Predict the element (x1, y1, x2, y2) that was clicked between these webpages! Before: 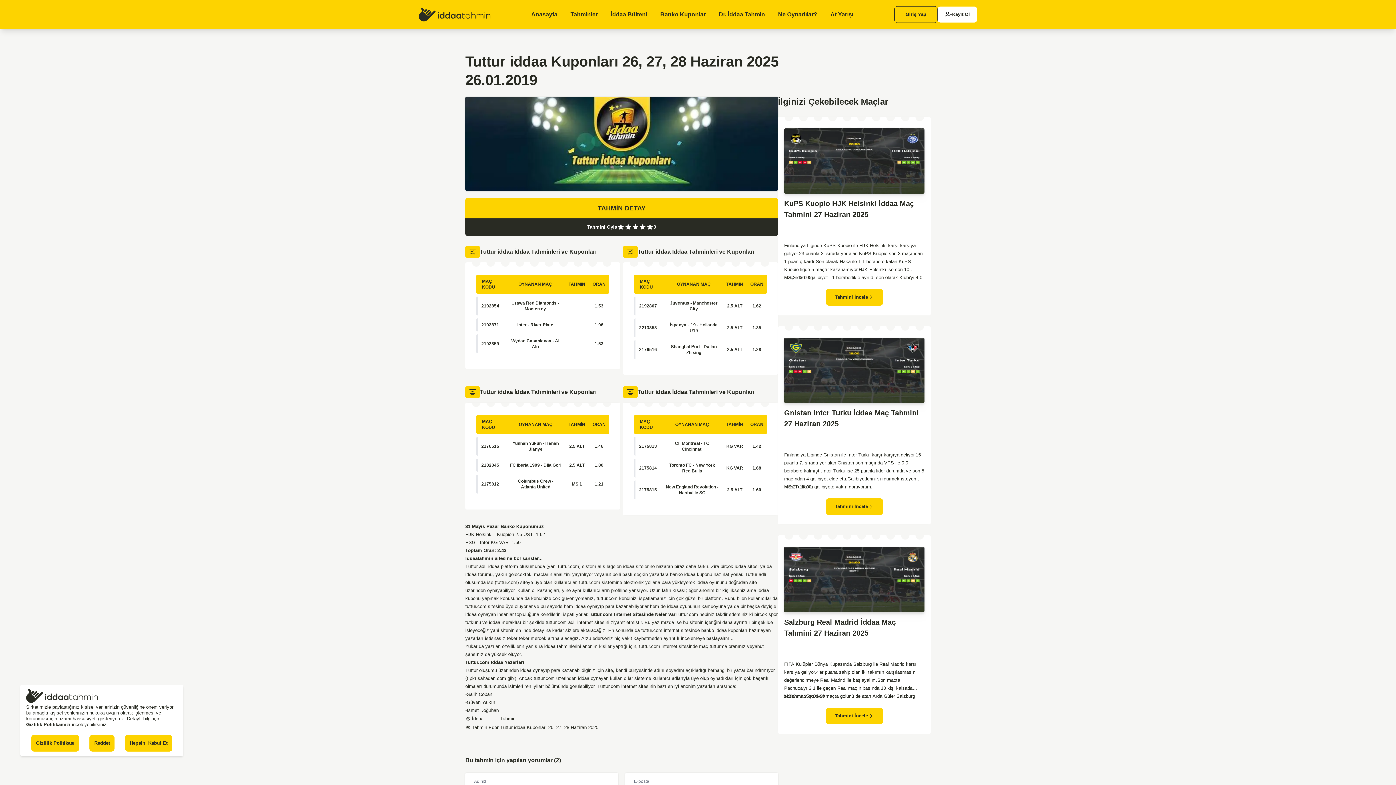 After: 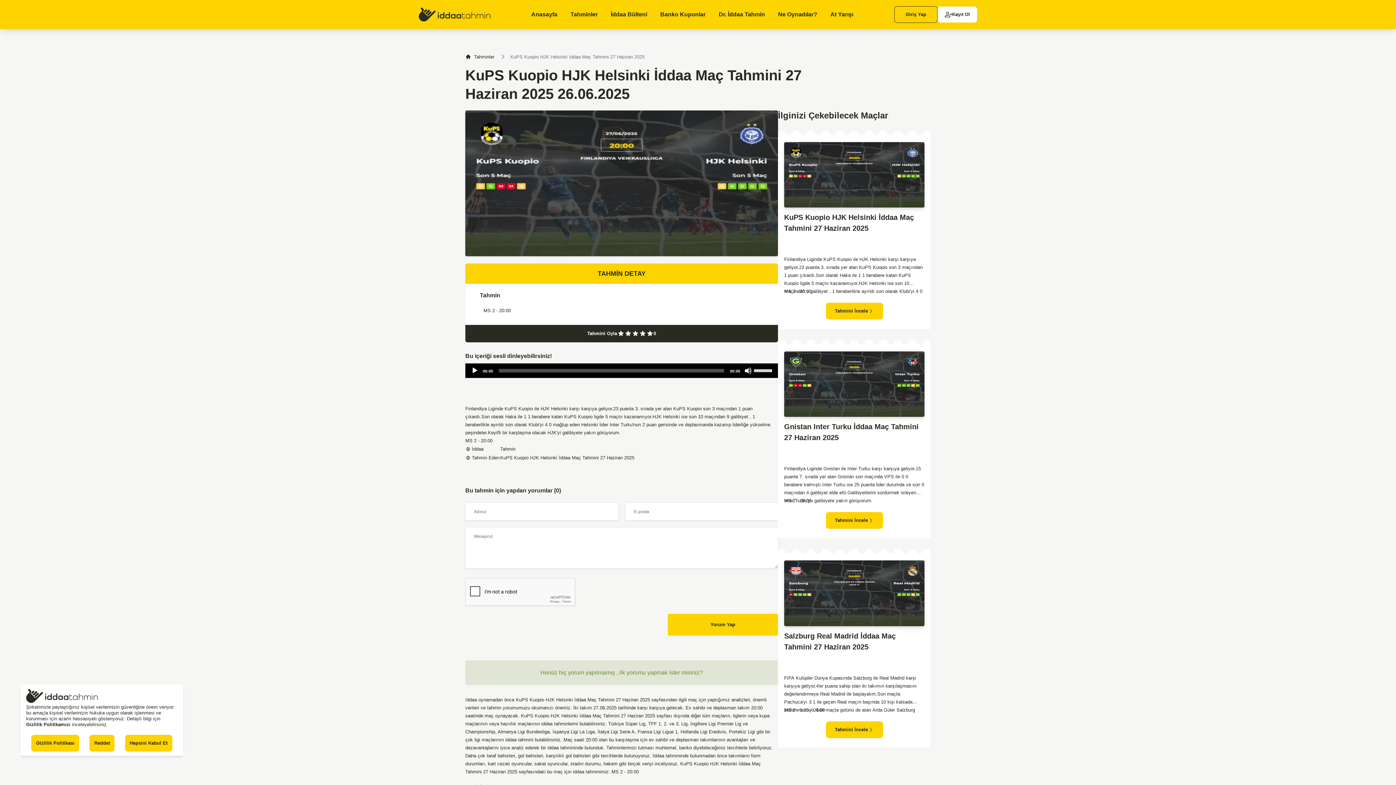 Action: bbox: (826, 289, 883, 305) label: Tahmini İncele